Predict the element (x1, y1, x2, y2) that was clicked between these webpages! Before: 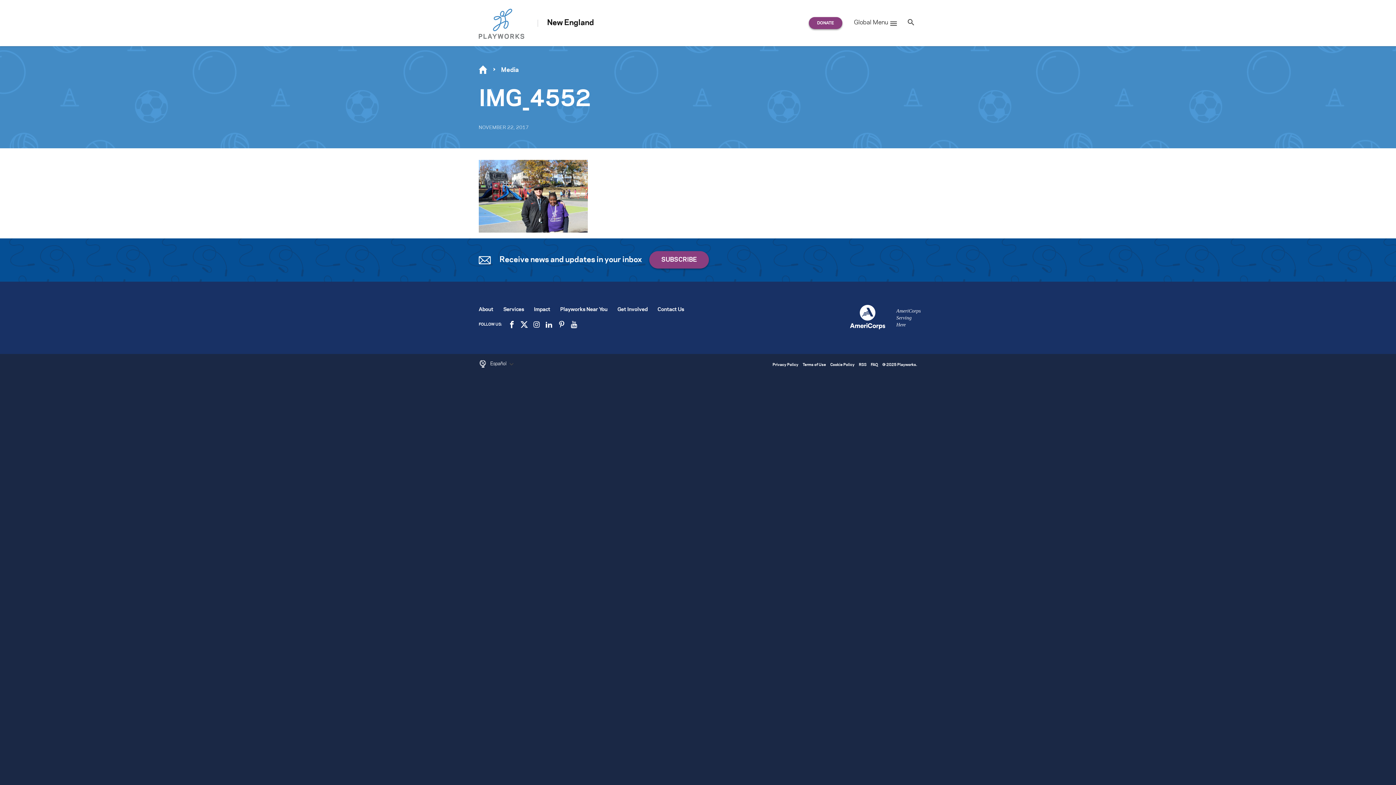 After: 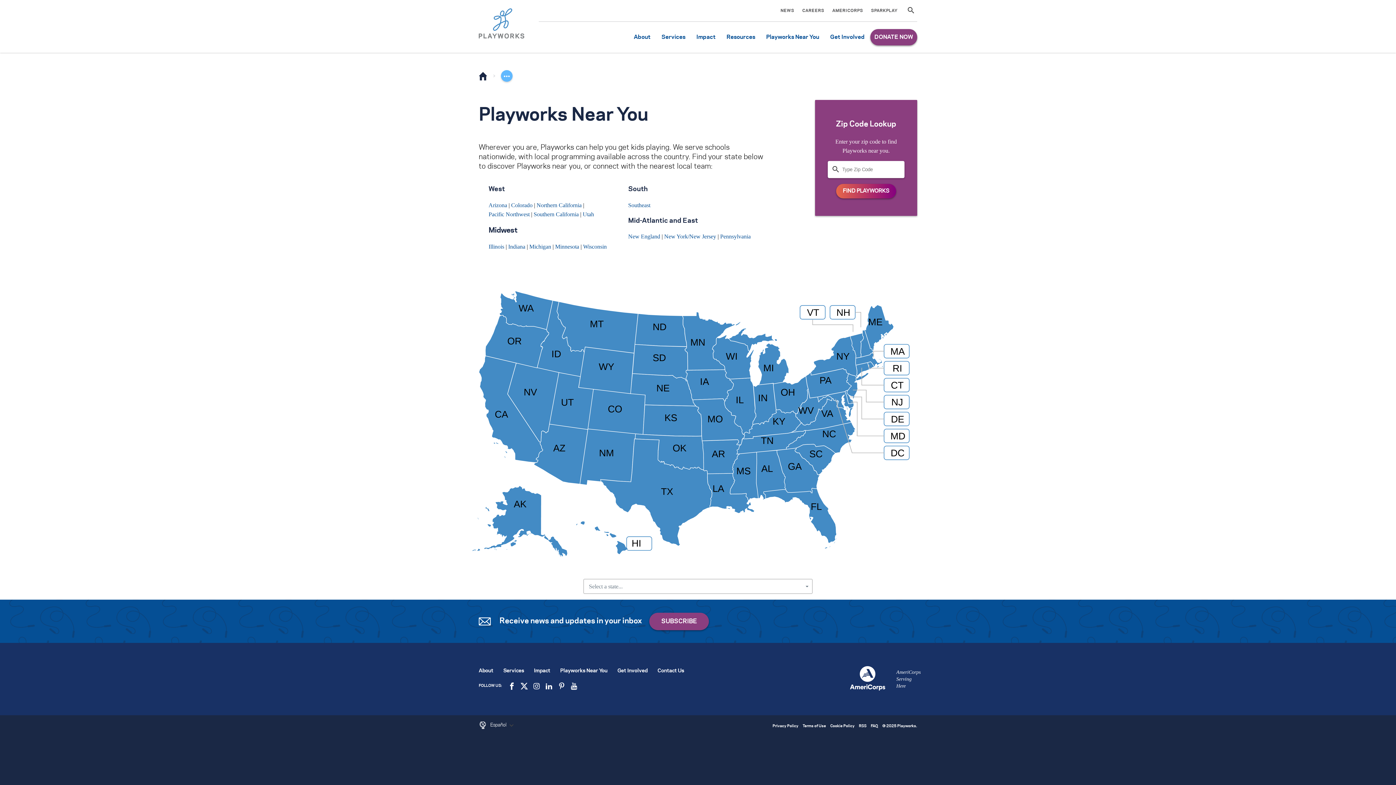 Action: bbox: (560, 307, 607, 313) label: Playworks Near You